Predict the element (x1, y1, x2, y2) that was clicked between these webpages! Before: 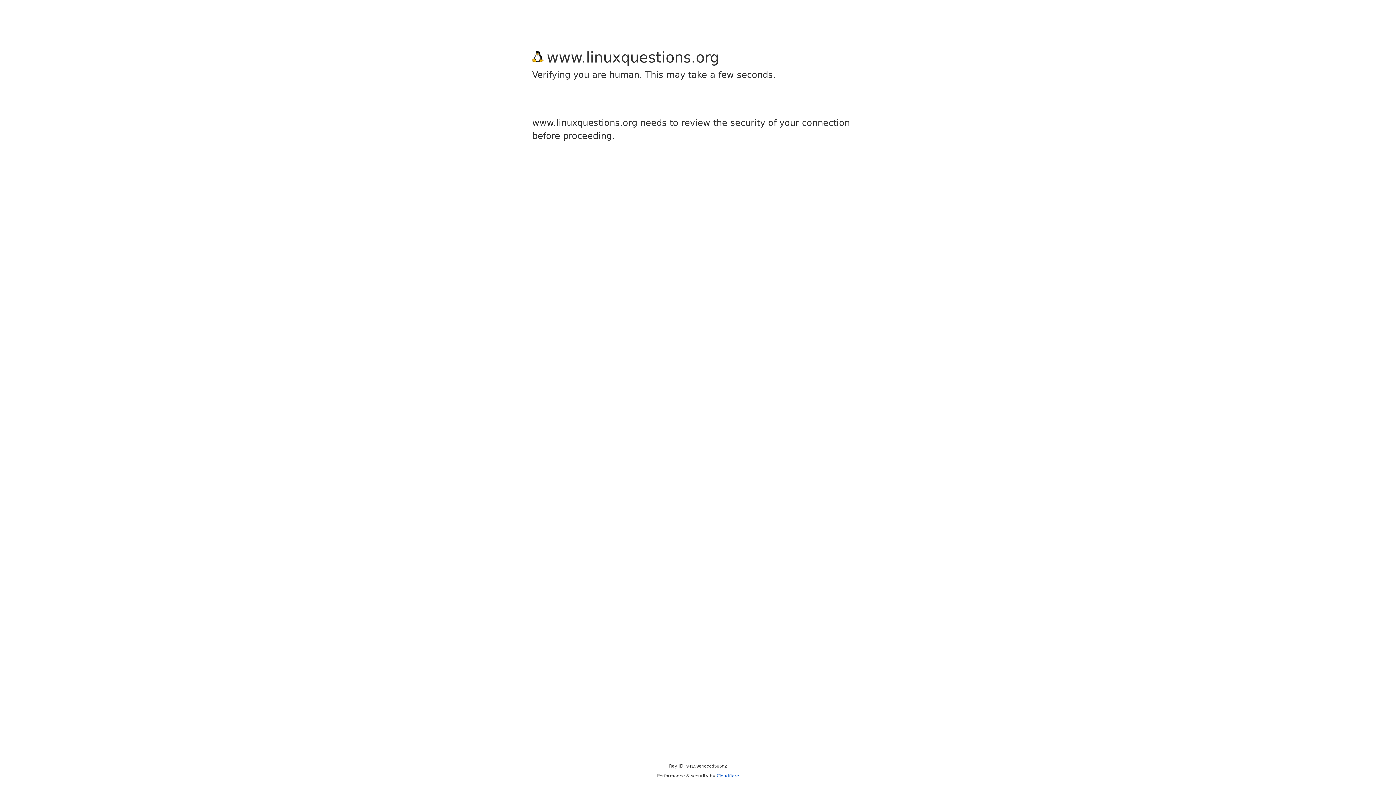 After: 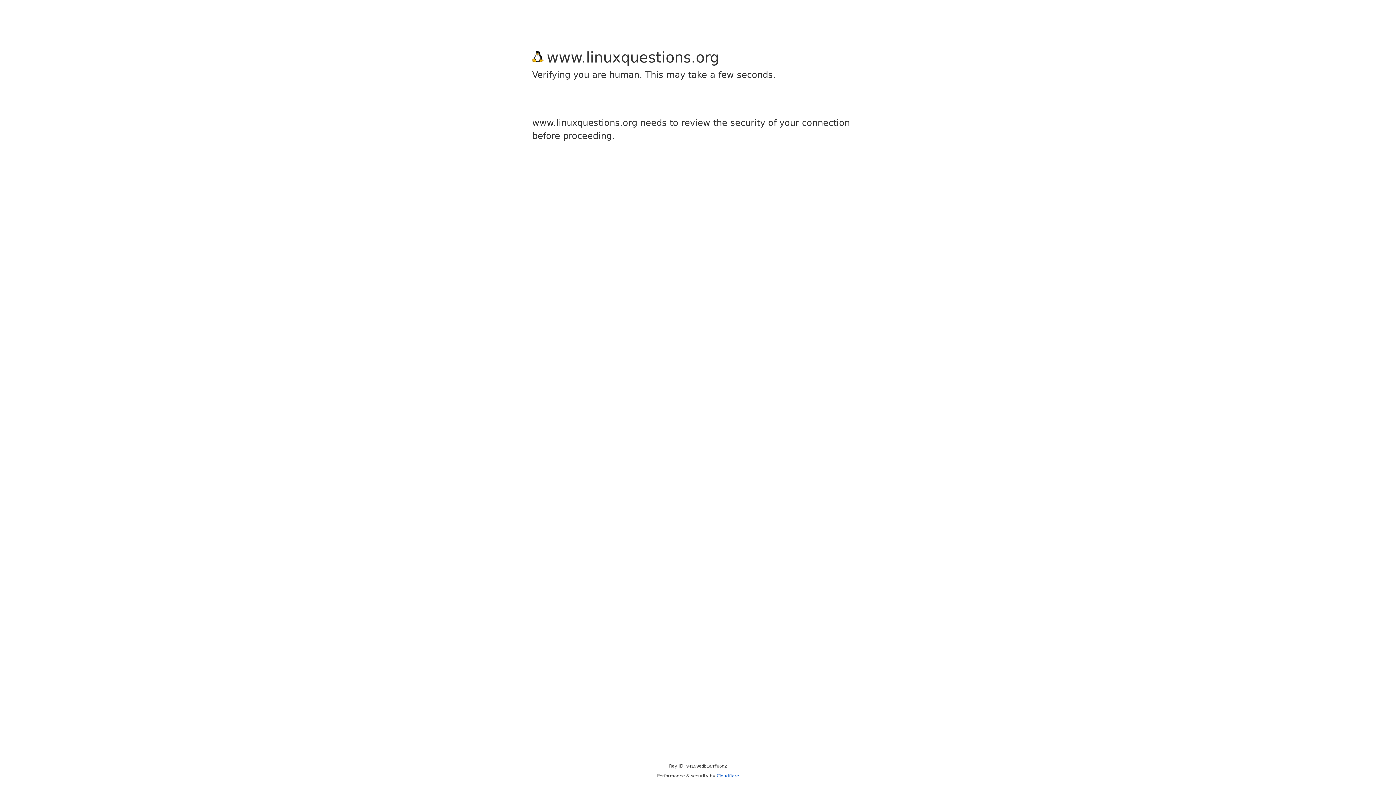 Action: label: Cloudflare bbox: (716, 773, 739, 778)